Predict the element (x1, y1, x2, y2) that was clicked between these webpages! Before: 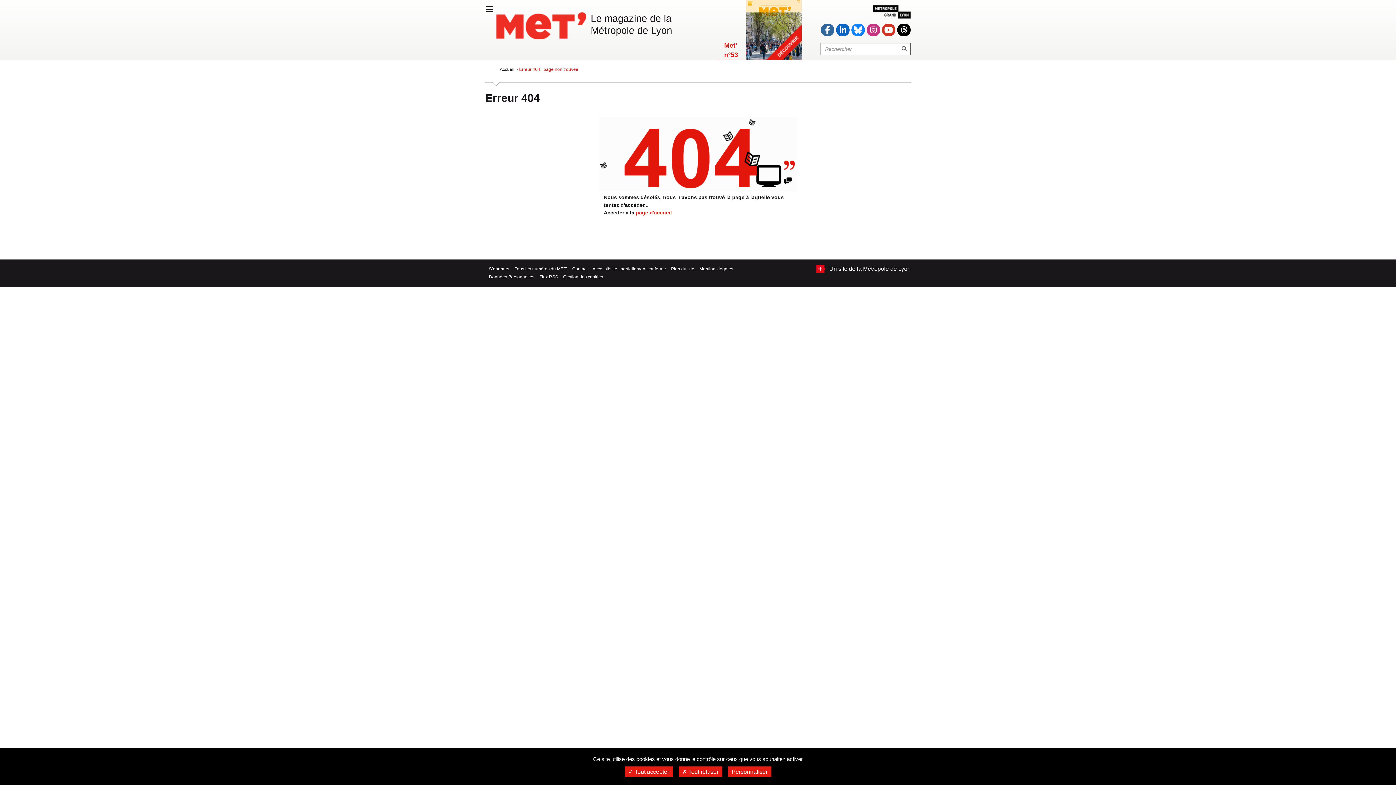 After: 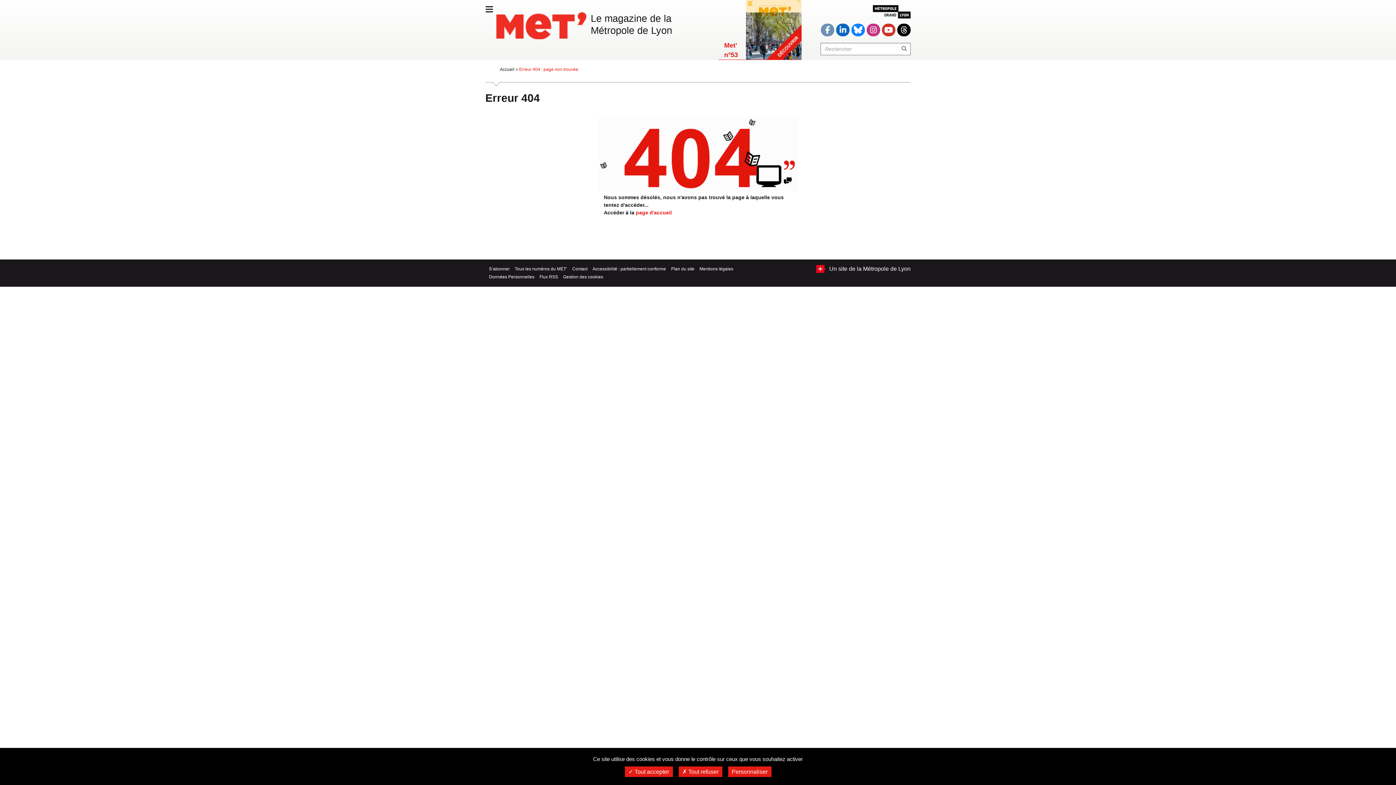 Action: label: Suivez la Métropole de Lyon sur Facebook (nouvelle fenêtre) bbox: (821, 23, 834, 36)